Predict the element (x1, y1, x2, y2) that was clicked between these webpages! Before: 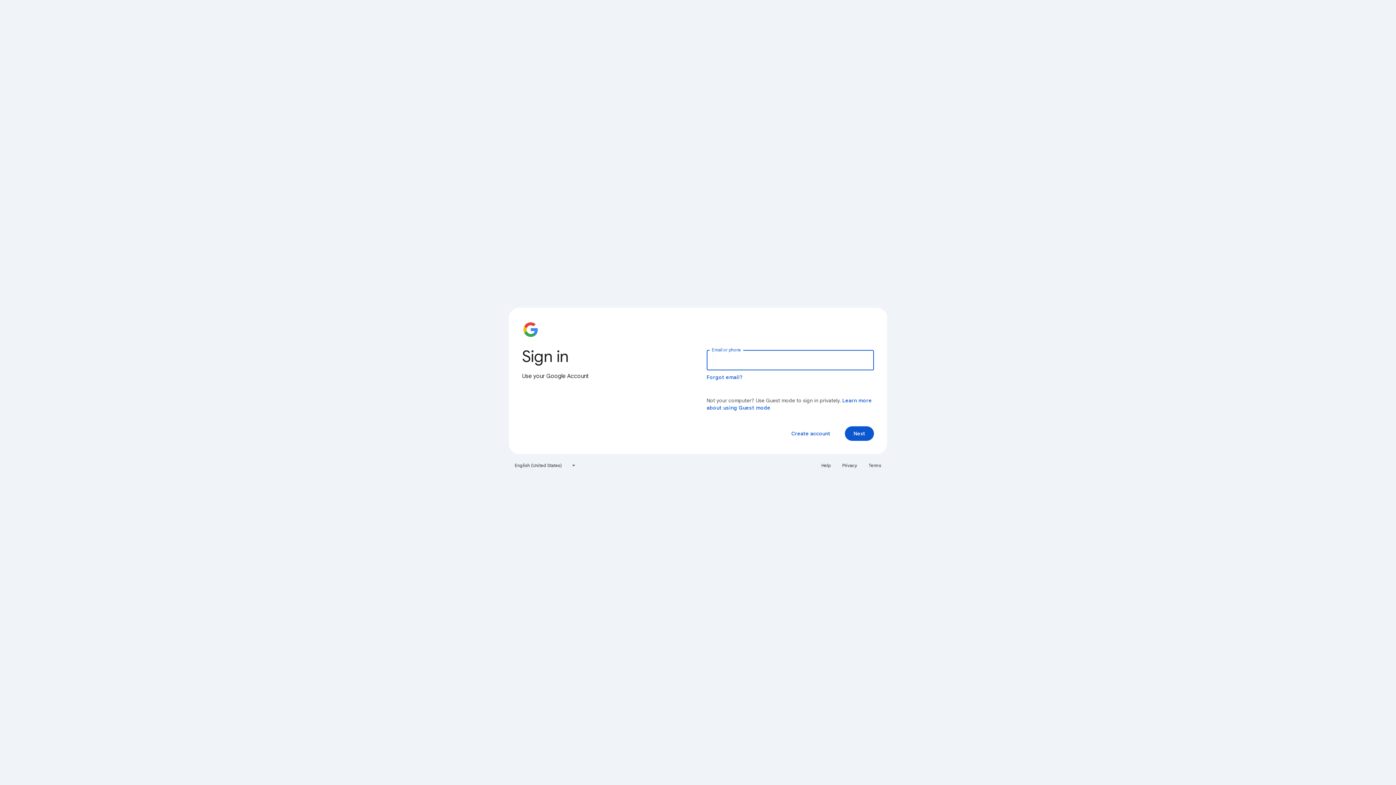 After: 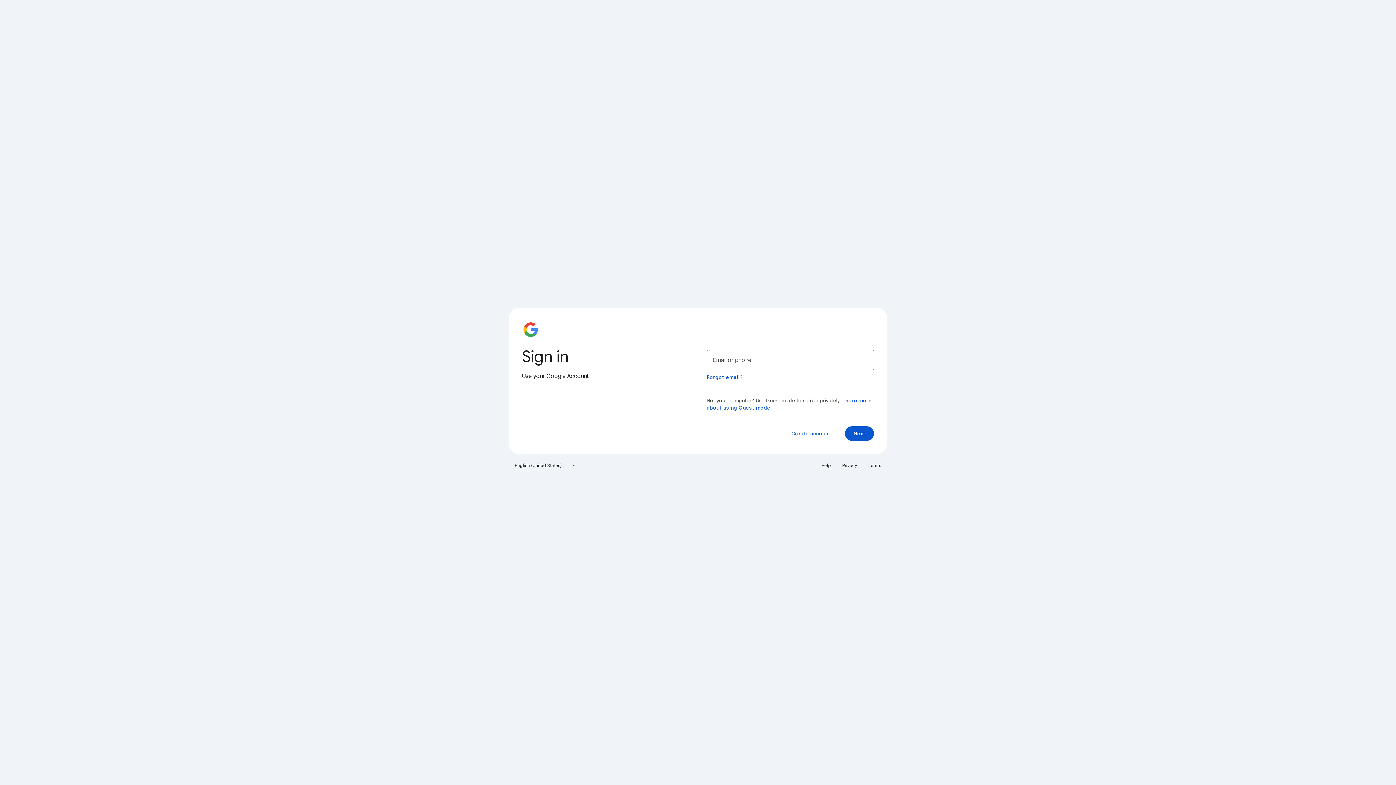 Action: bbox: (817, 460, 835, 471) label: Help